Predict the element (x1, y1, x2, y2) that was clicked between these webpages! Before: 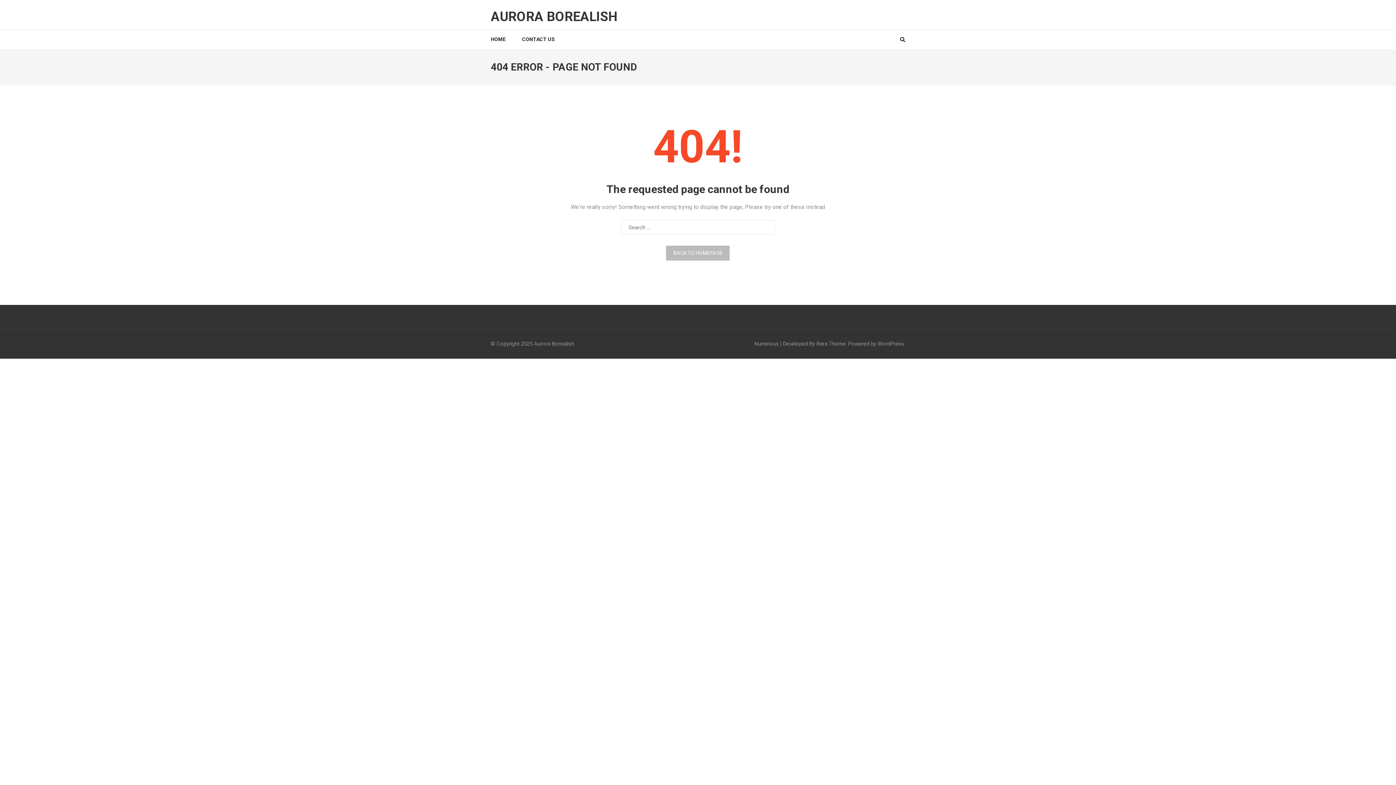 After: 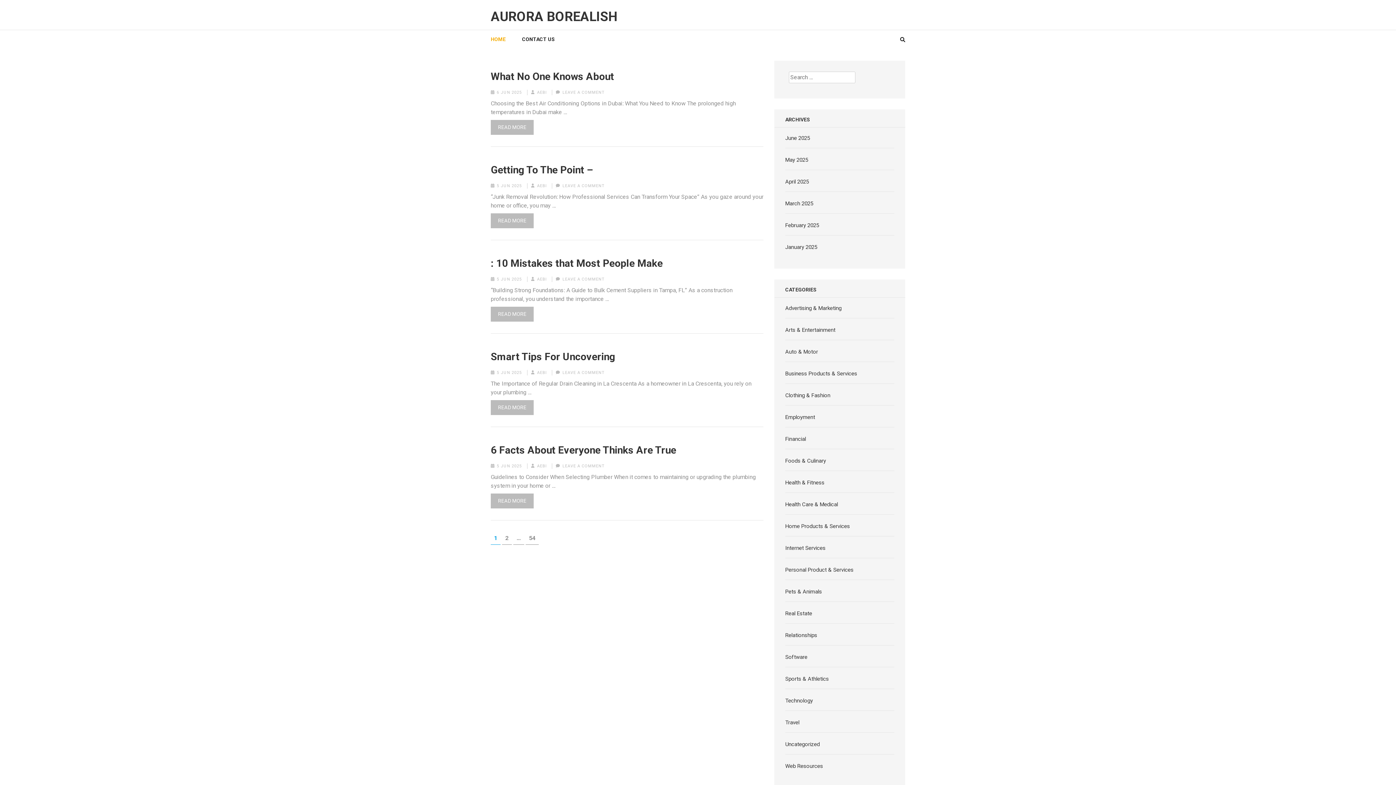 Action: bbox: (534, 340, 574, 347) label: Aurora Borealish